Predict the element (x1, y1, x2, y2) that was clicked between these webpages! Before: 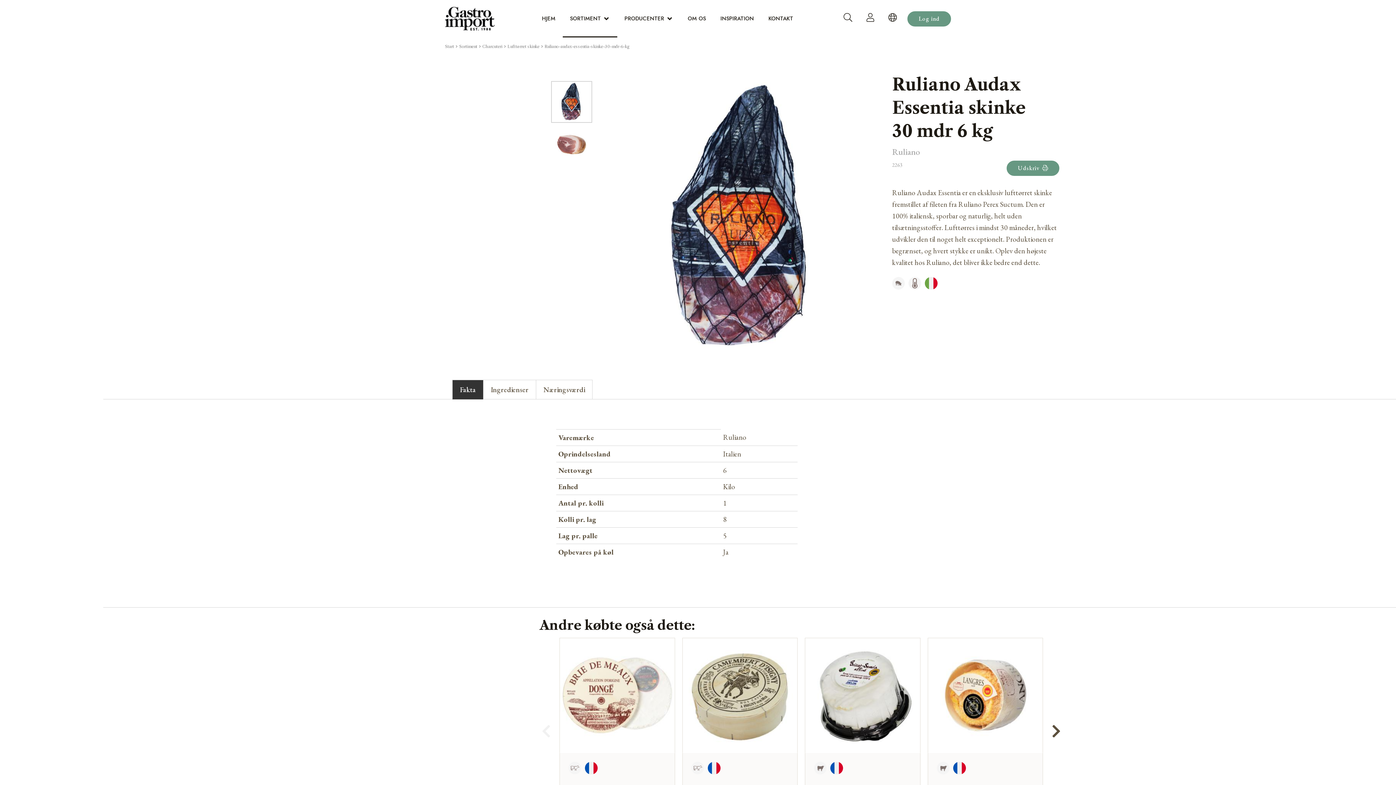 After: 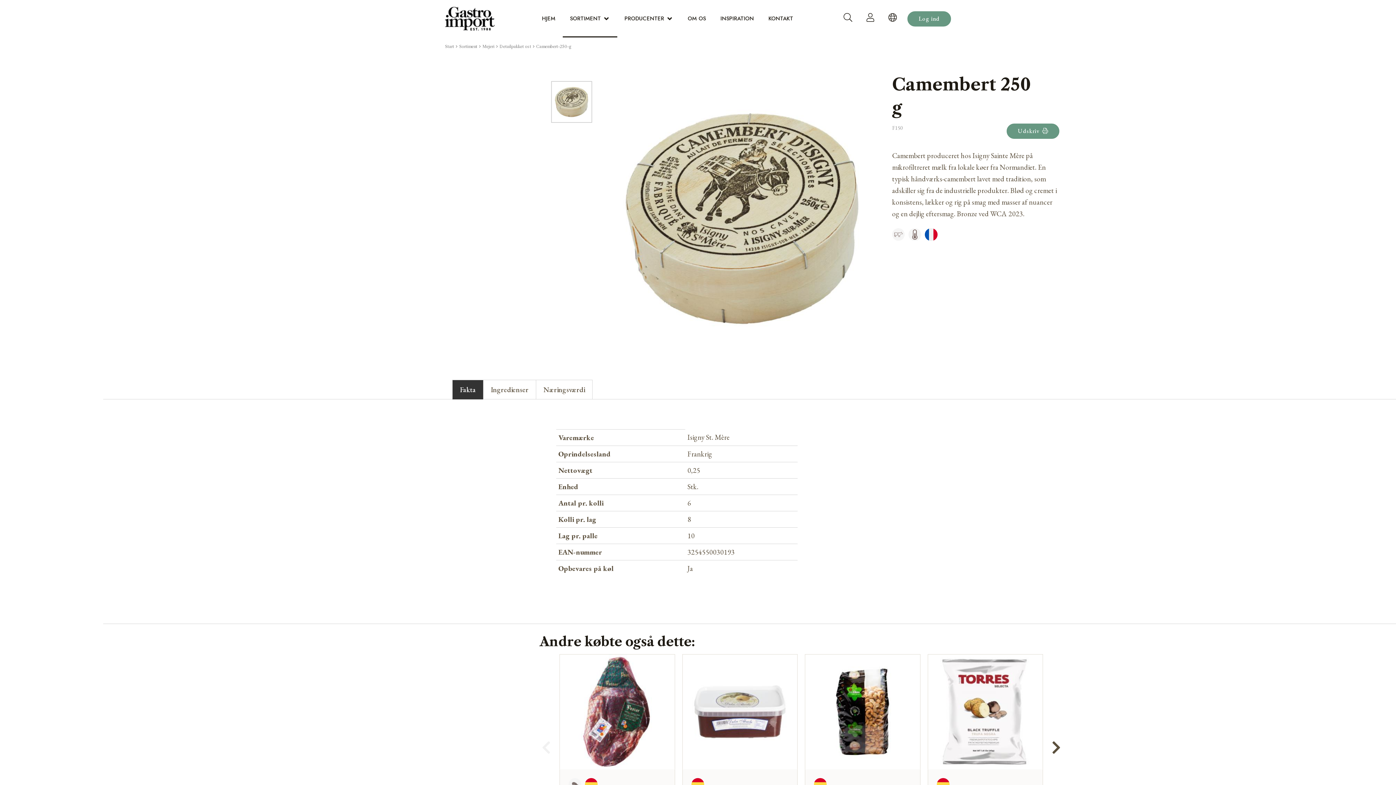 Action: bbox: (682, 638, 797, 753)